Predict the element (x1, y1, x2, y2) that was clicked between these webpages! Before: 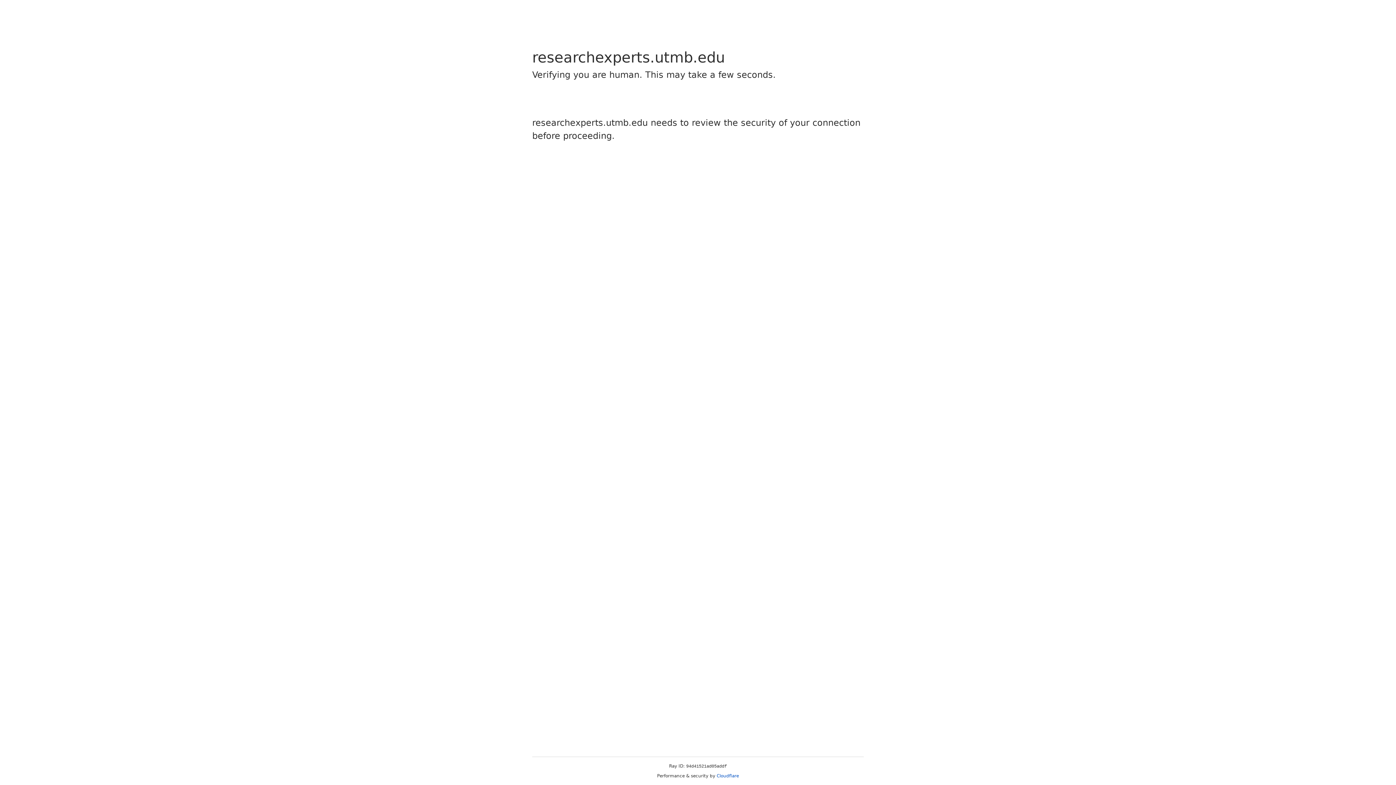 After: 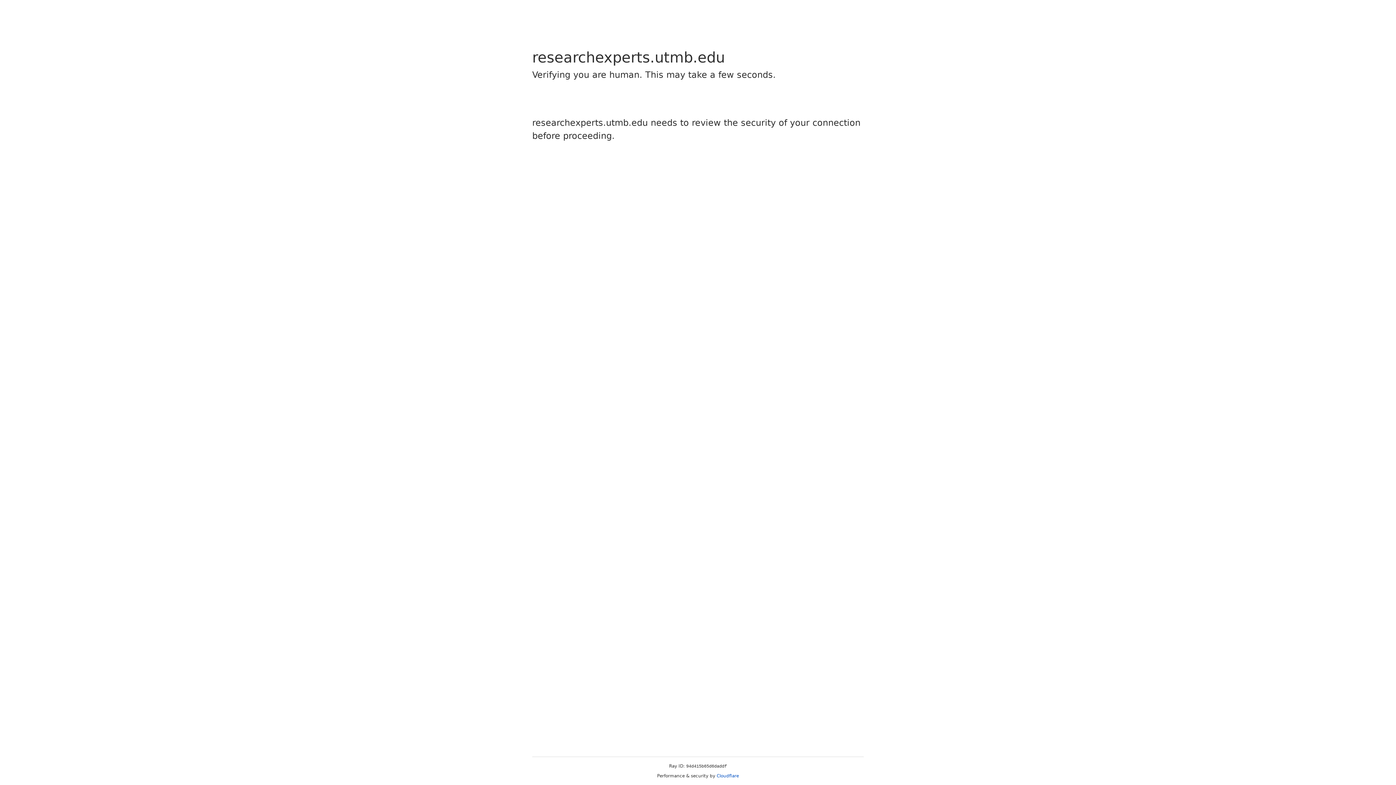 Action: bbox: (716, 773, 739, 778) label: Cloudflare